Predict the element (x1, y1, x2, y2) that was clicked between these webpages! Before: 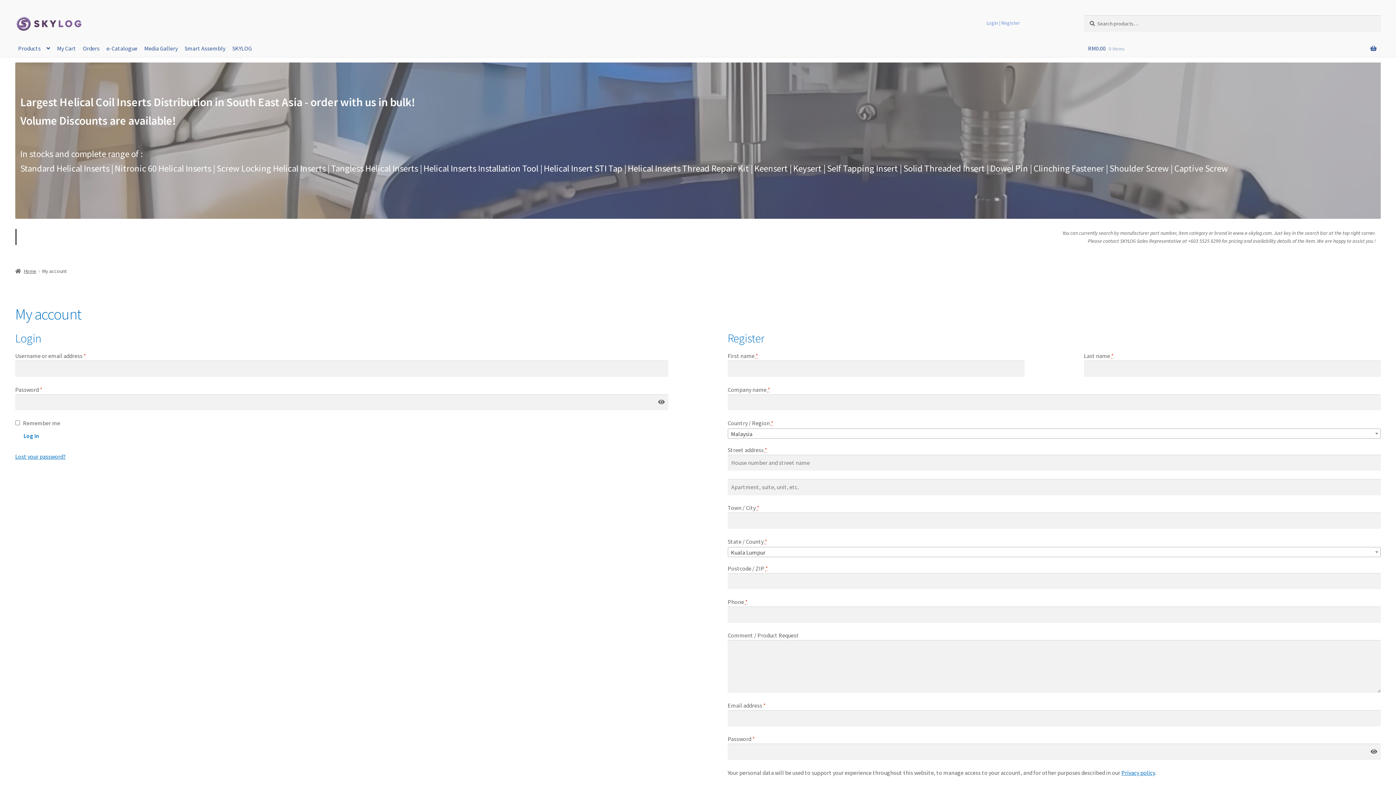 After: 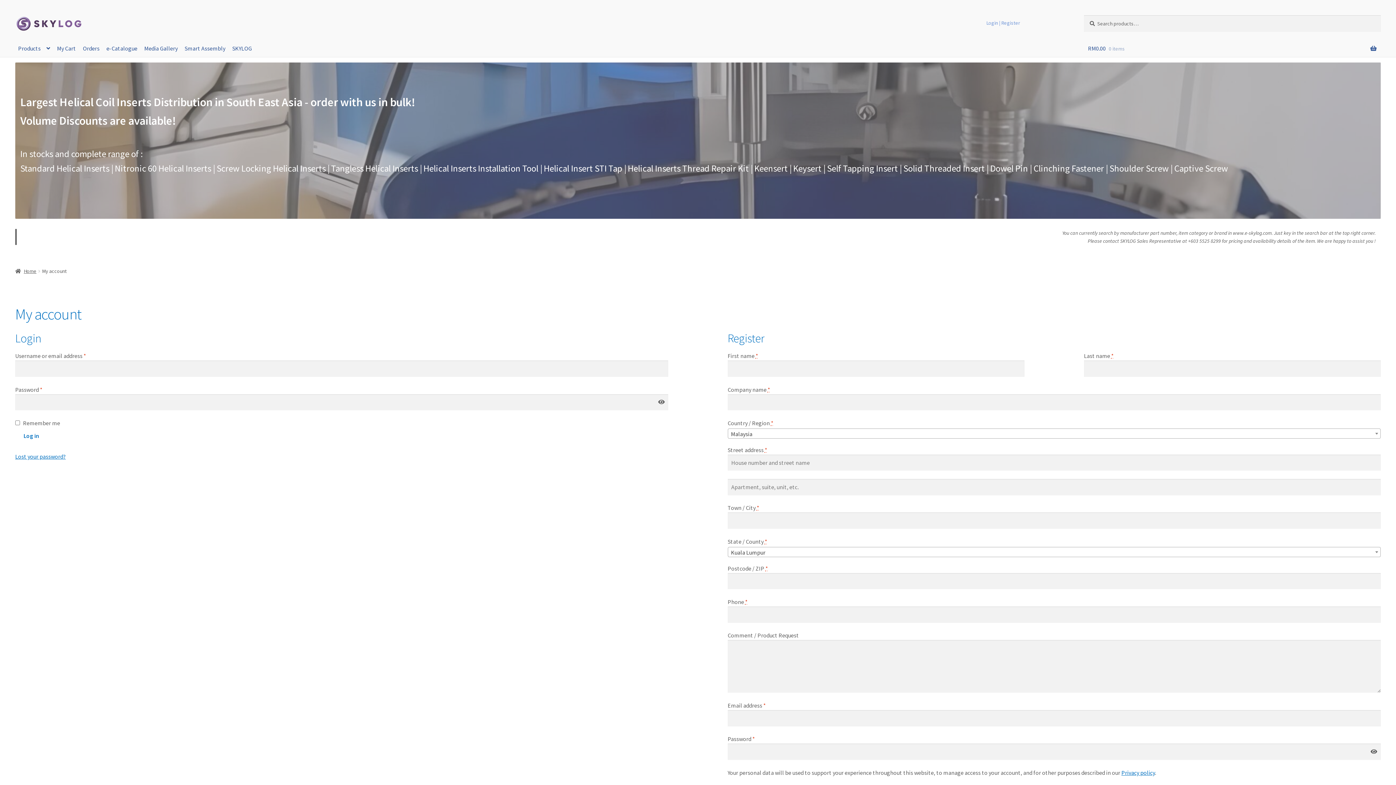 Action: bbox: (15, 15, 312, 32)